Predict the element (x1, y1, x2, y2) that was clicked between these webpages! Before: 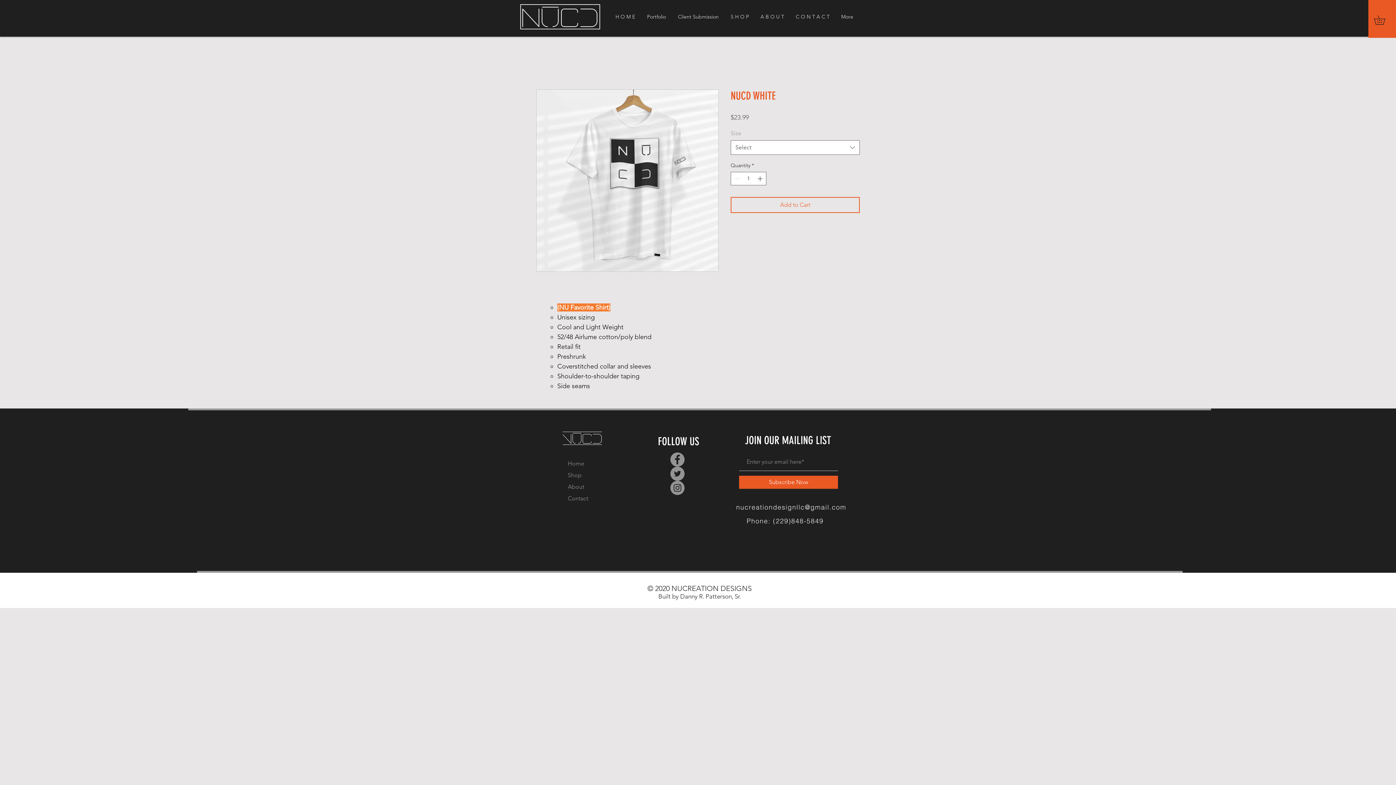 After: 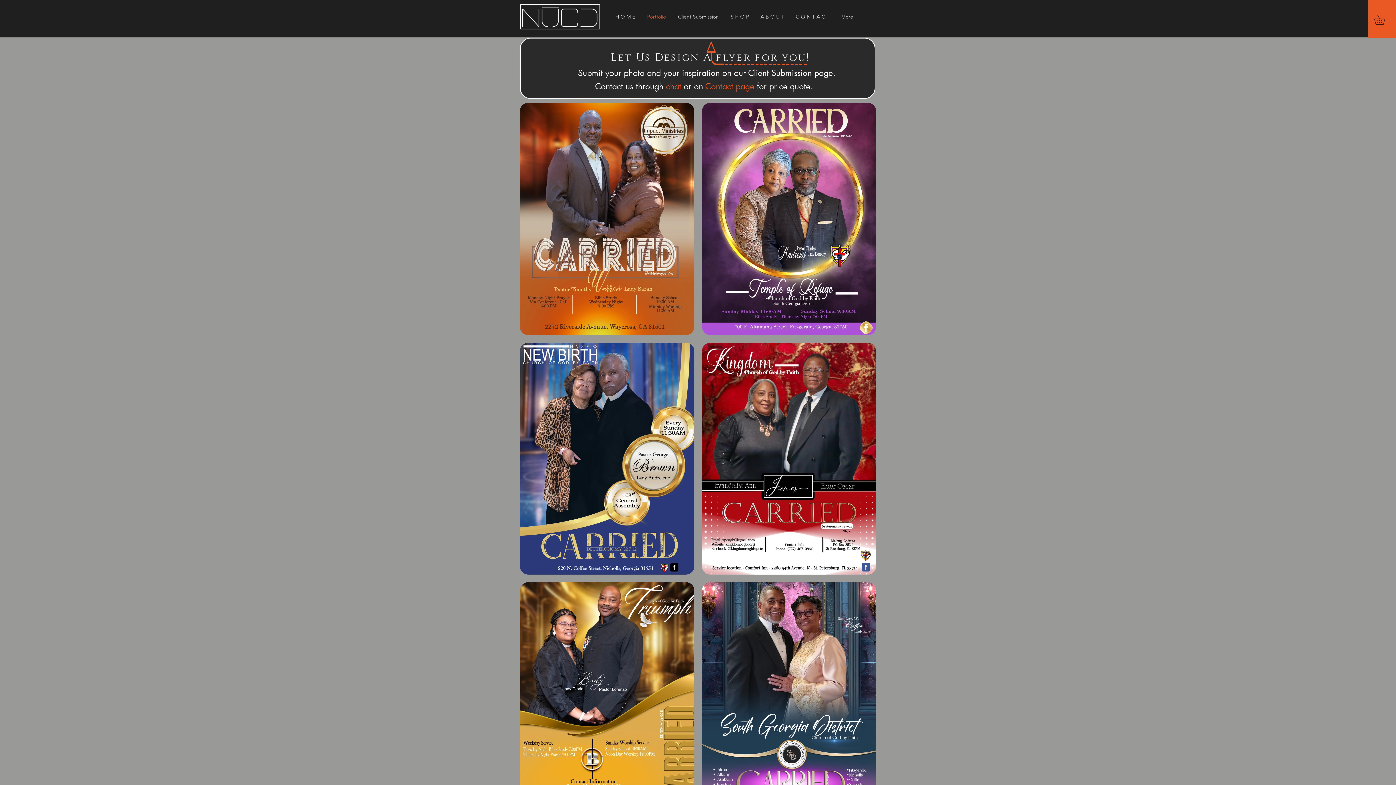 Action: bbox: (641, 7, 672, 25) label: Portfolio